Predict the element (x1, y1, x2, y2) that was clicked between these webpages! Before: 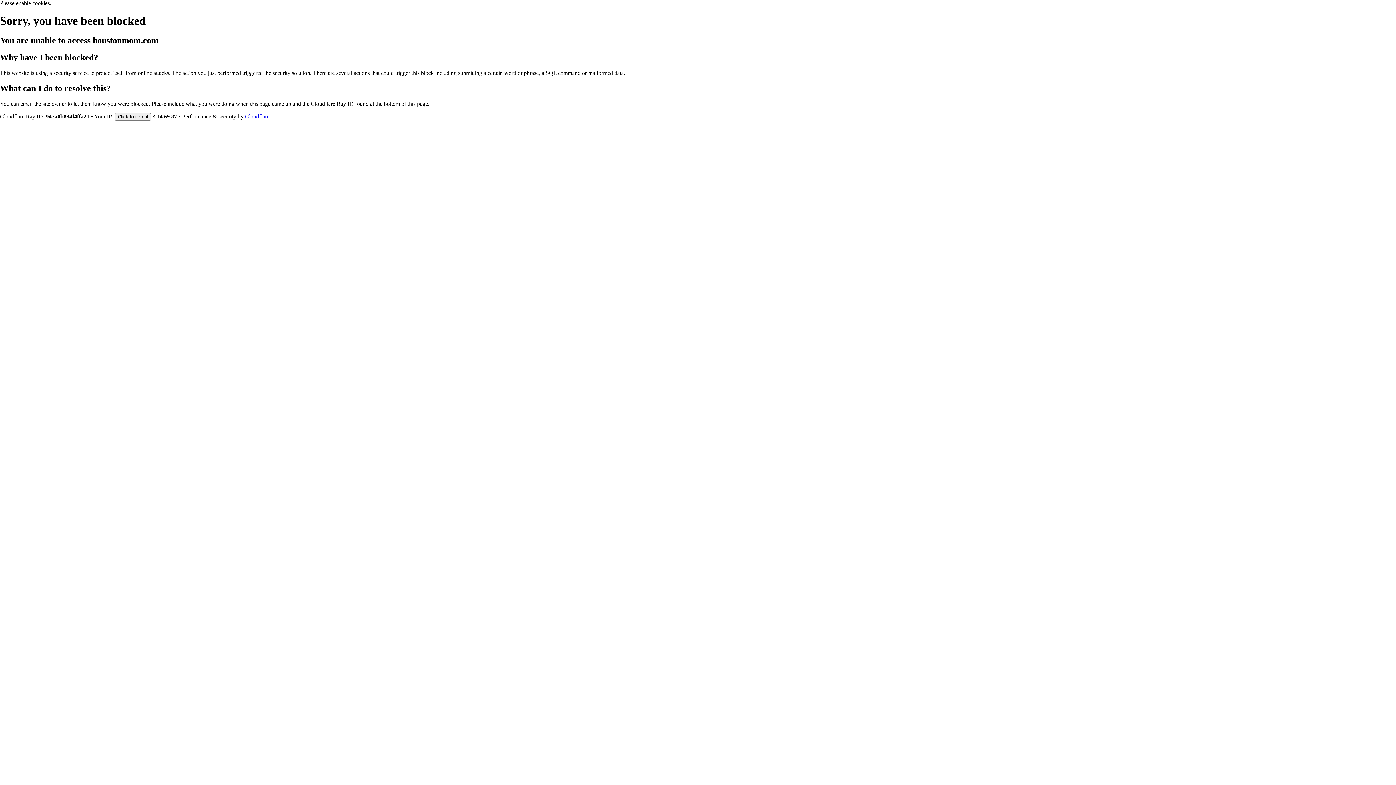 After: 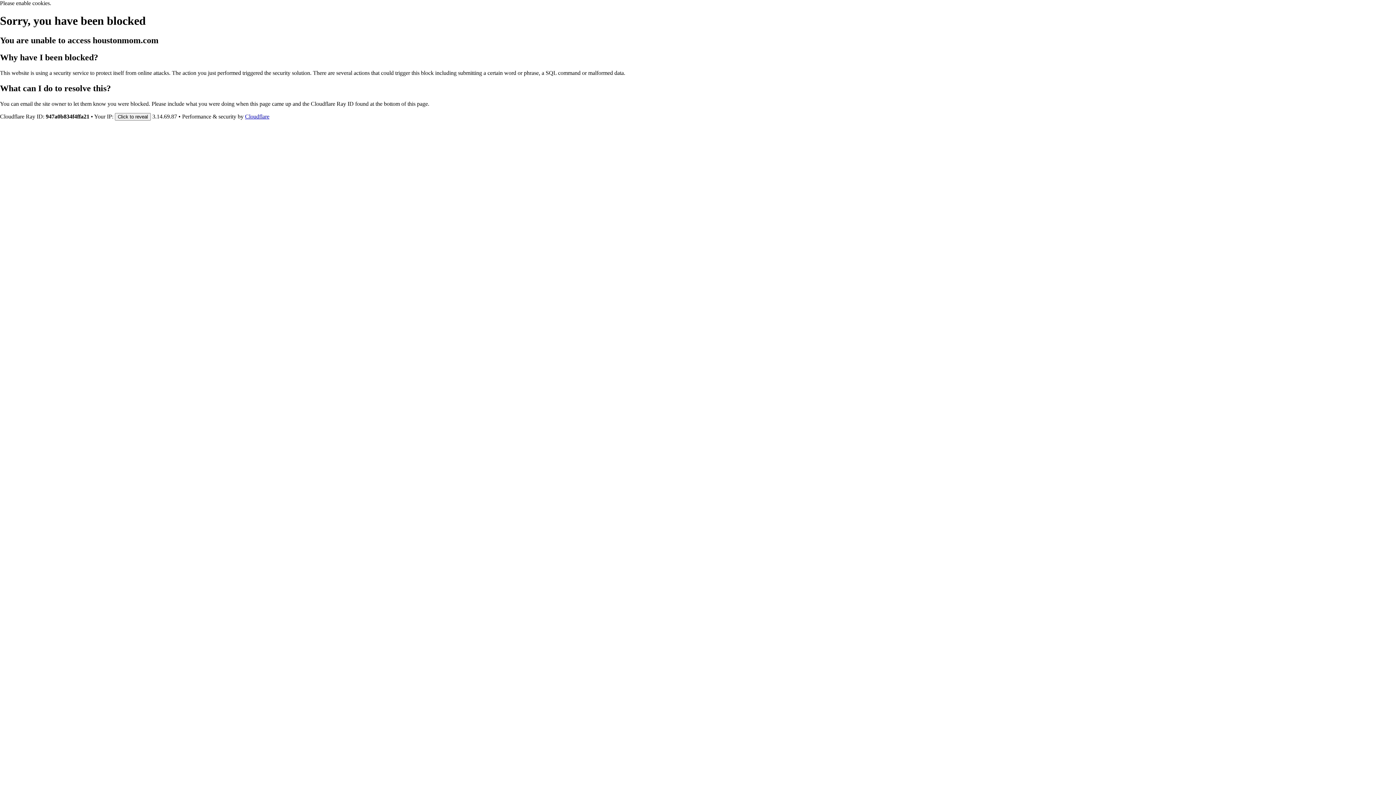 Action: label: Cloudflare bbox: (245, 113, 269, 119)